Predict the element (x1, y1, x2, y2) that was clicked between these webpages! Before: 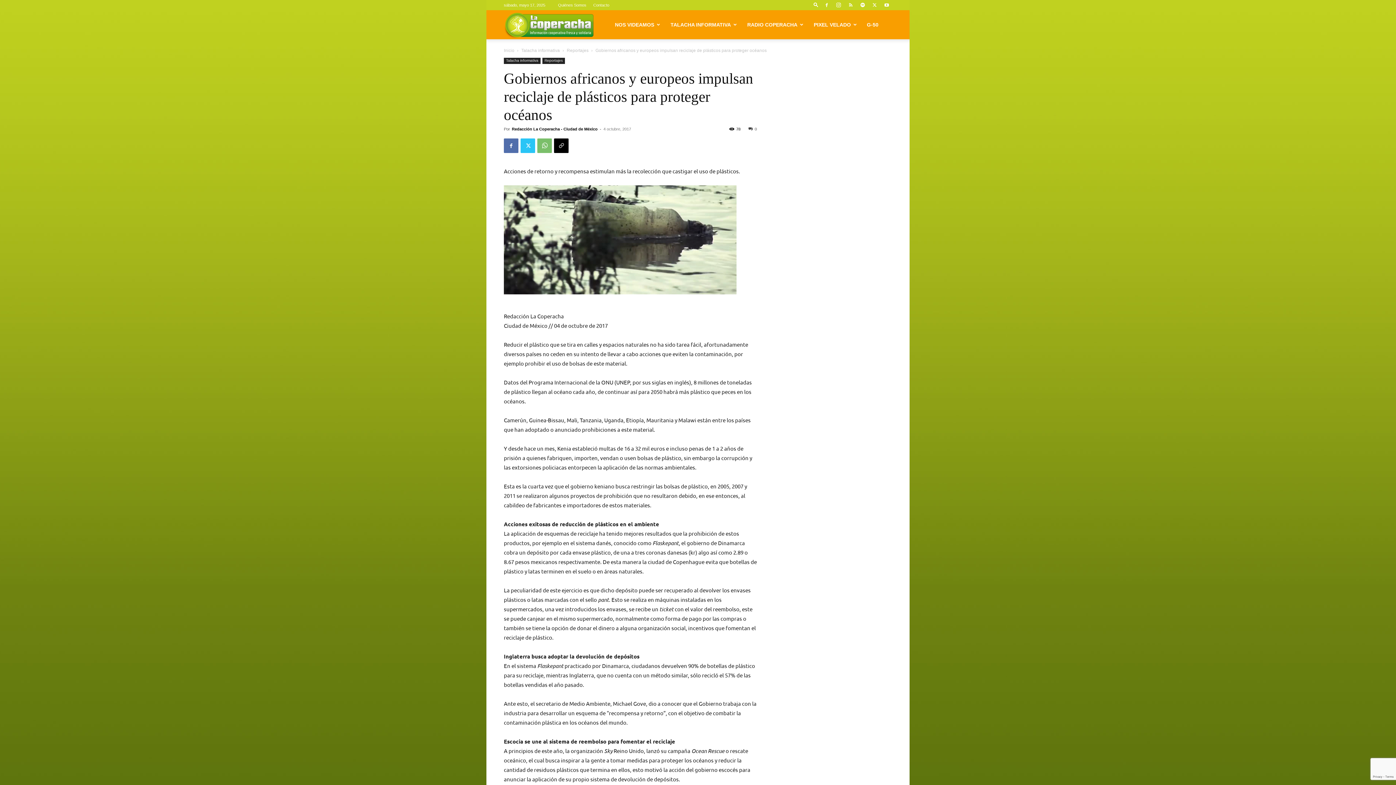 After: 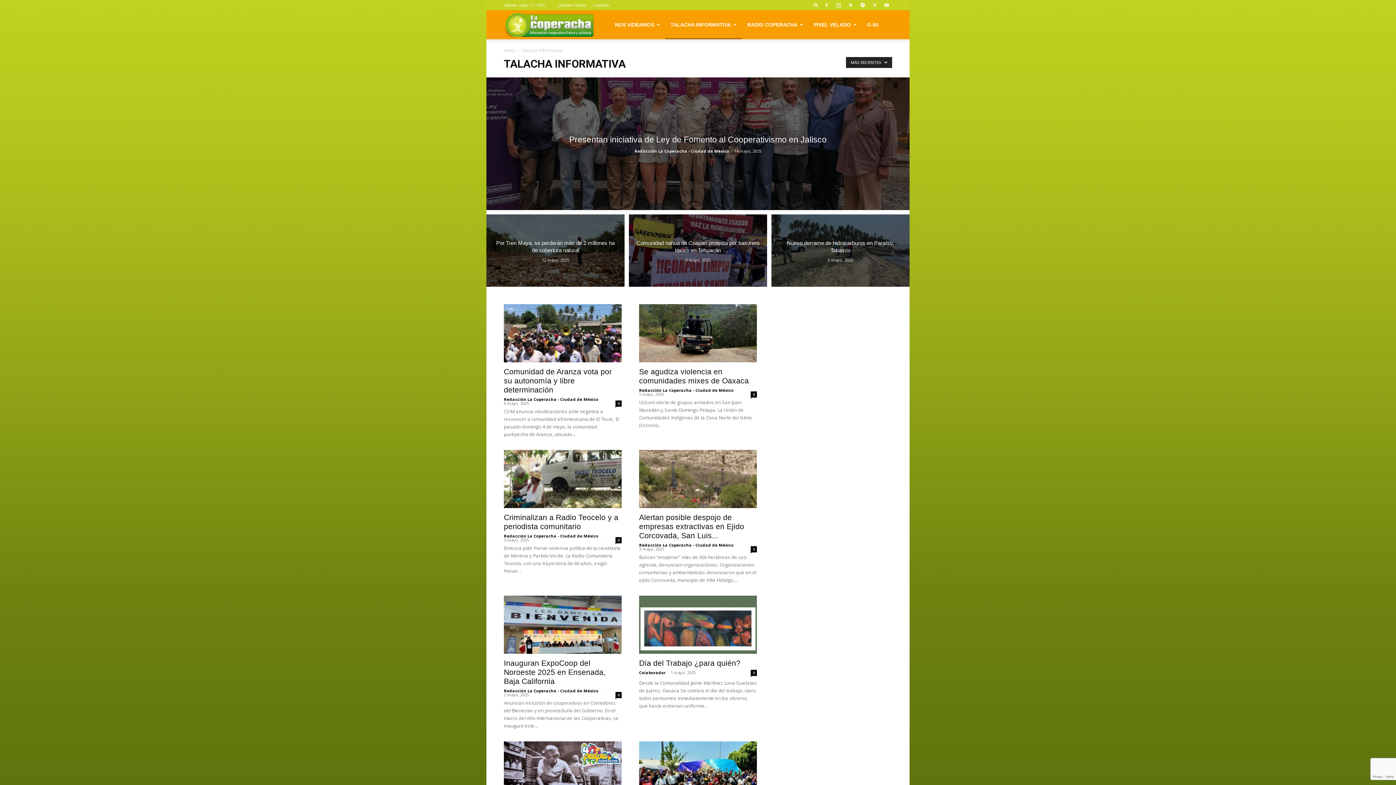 Action: bbox: (521, 48, 560, 53) label: Talacha informativa